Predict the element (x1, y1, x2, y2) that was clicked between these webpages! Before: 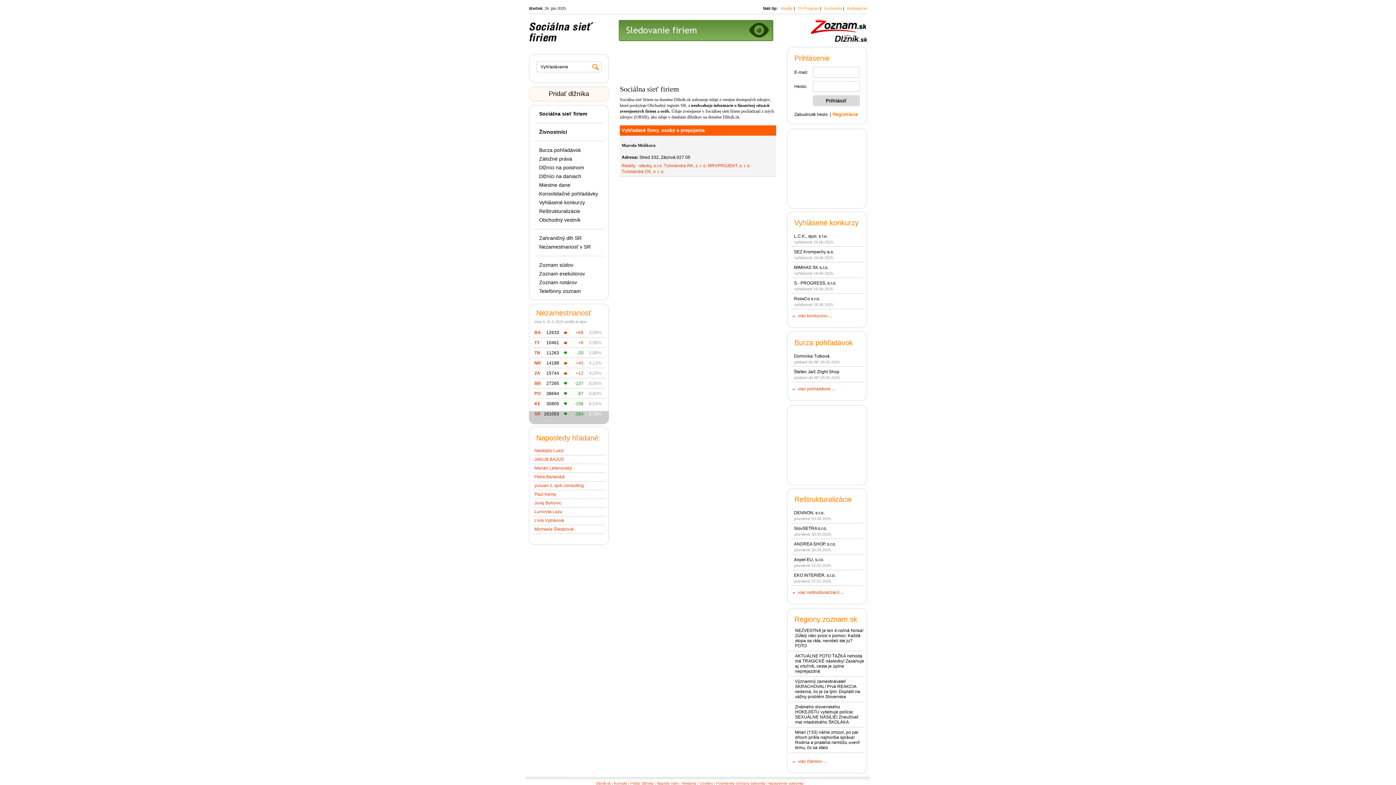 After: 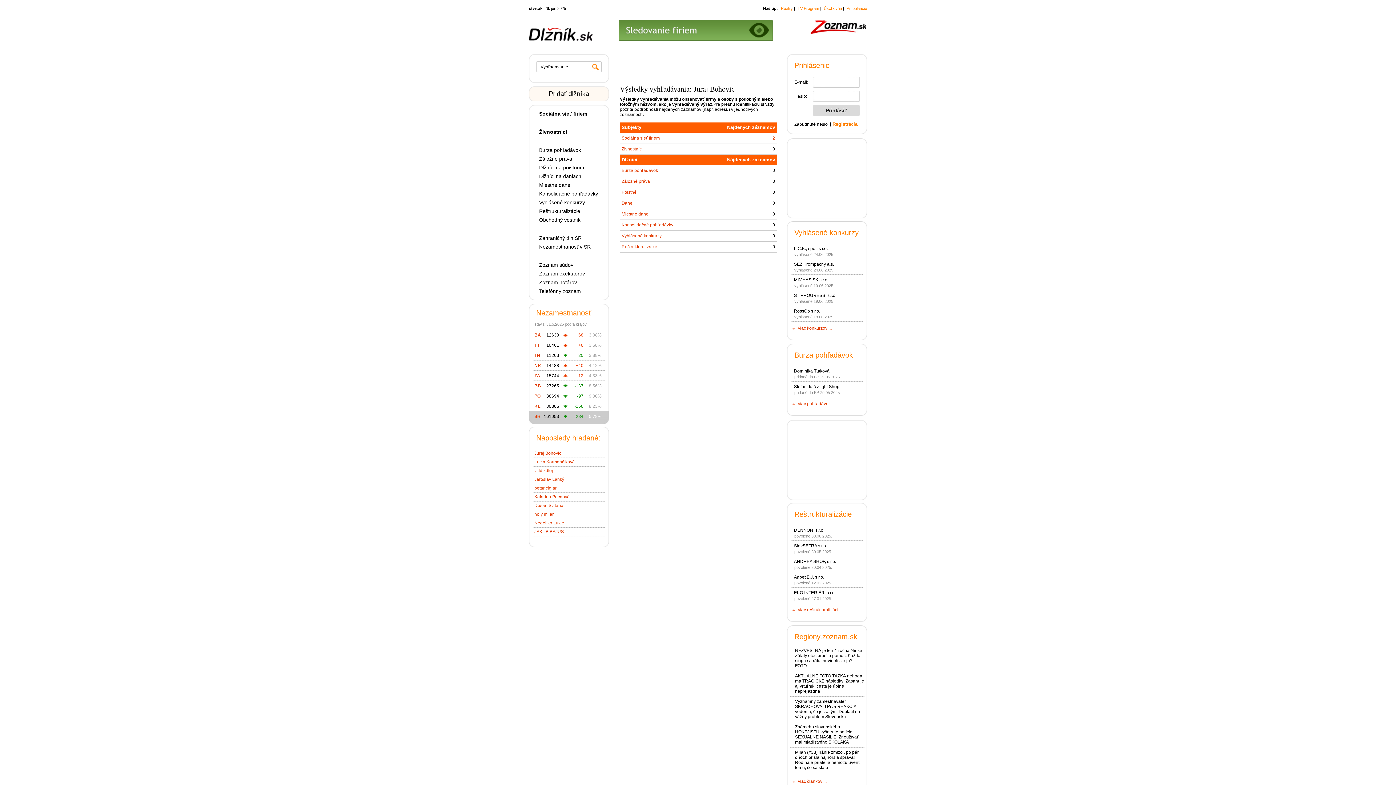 Action: label: Juraj Bohovic bbox: (534, 500, 561, 505)